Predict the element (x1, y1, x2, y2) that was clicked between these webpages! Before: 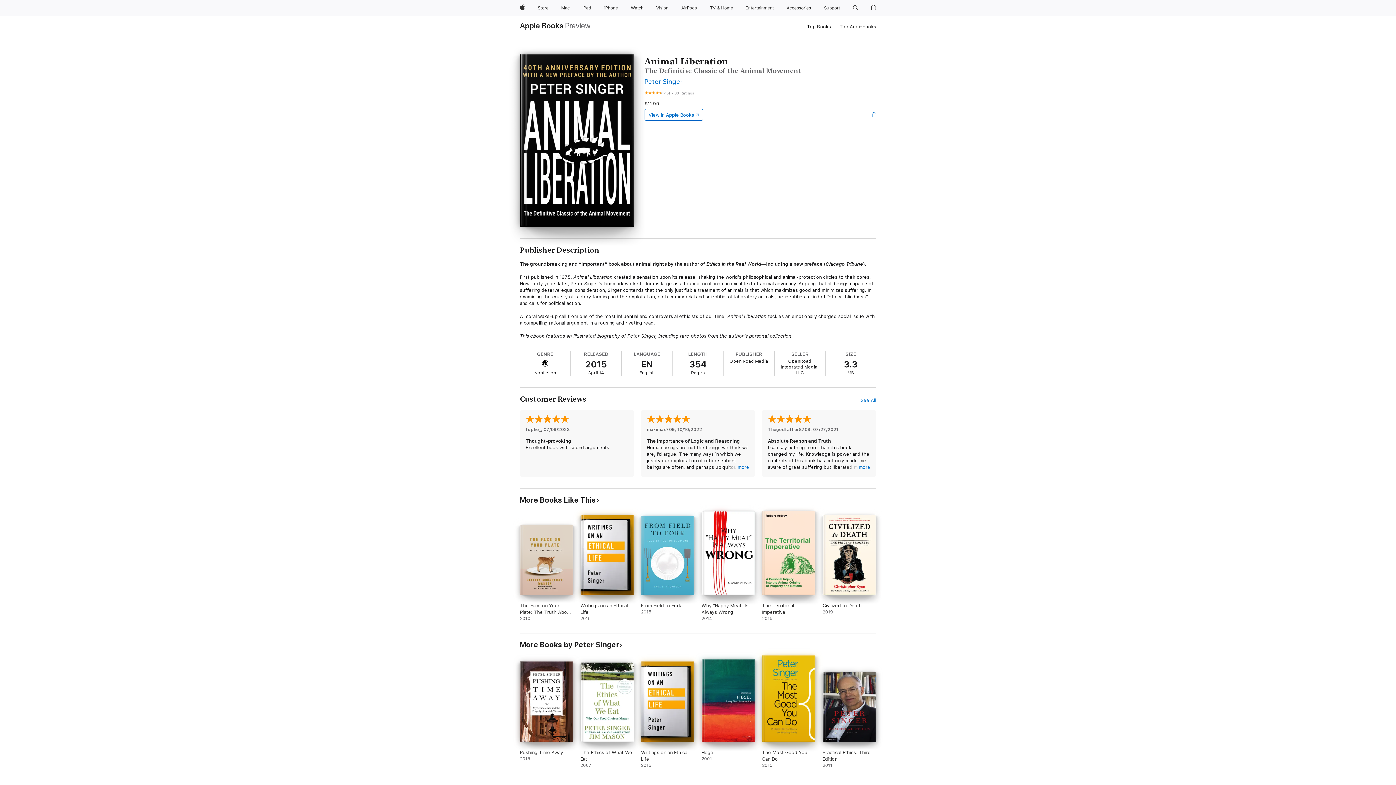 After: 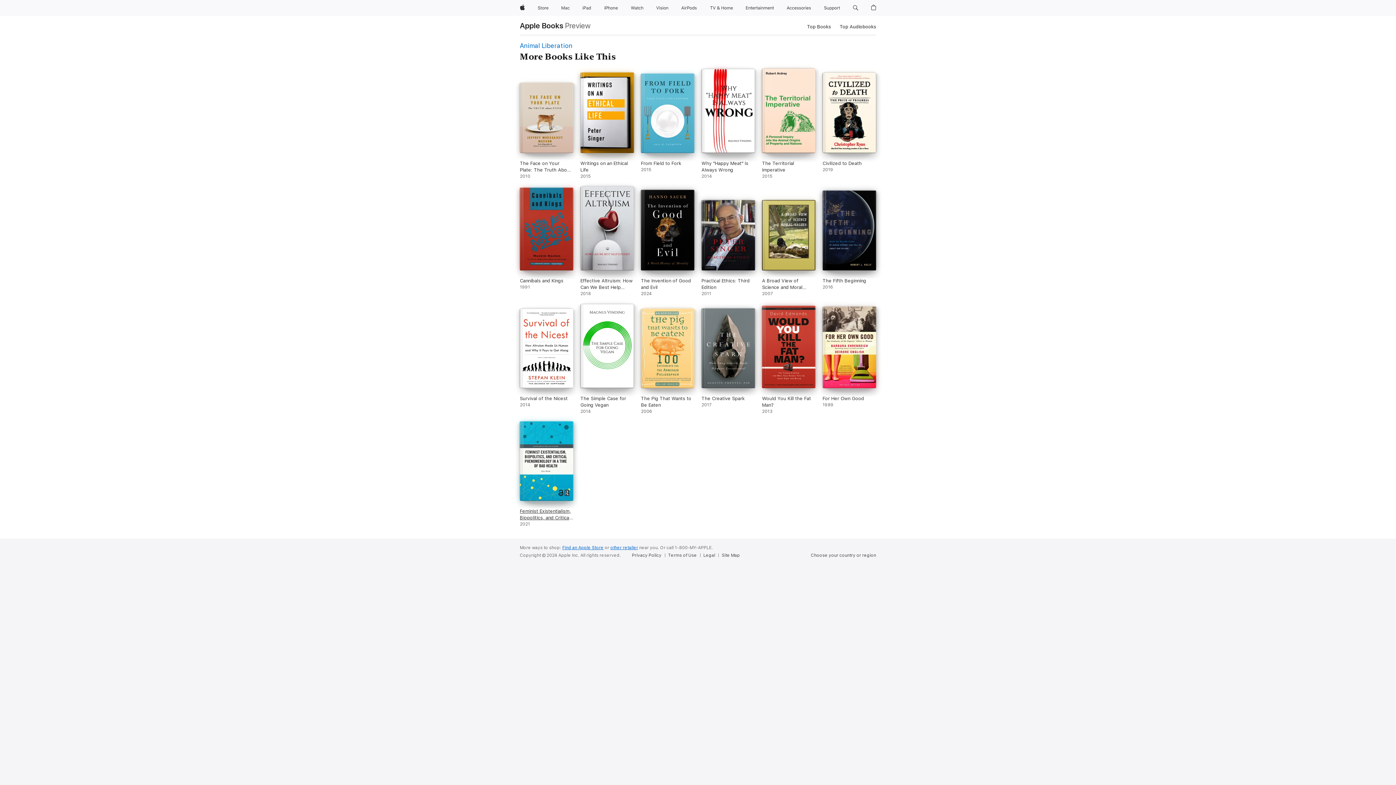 Action: label: More Books Like This bbox: (520, 496, 599, 504)